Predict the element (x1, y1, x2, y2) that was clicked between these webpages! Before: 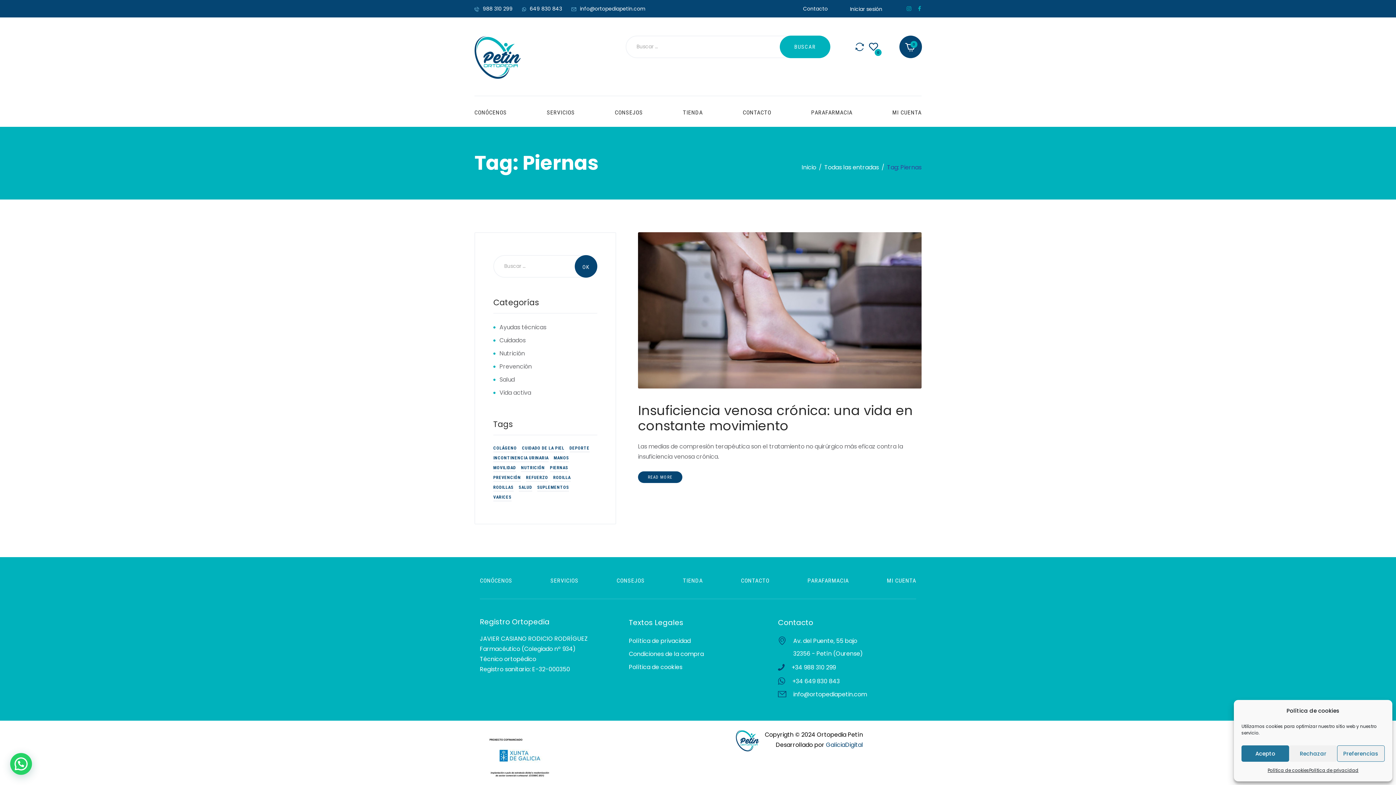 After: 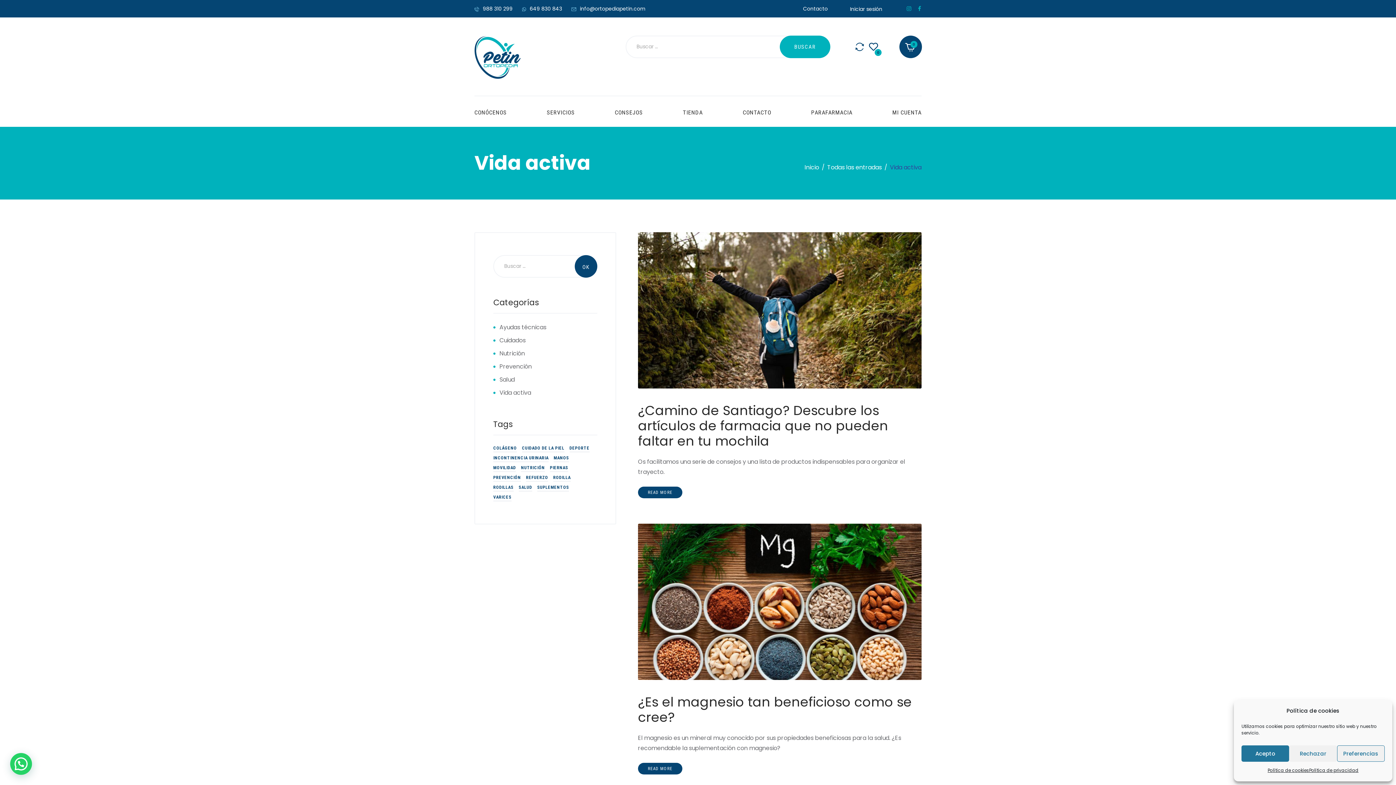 Action: bbox: (499, 388, 531, 397) label: Vida activa